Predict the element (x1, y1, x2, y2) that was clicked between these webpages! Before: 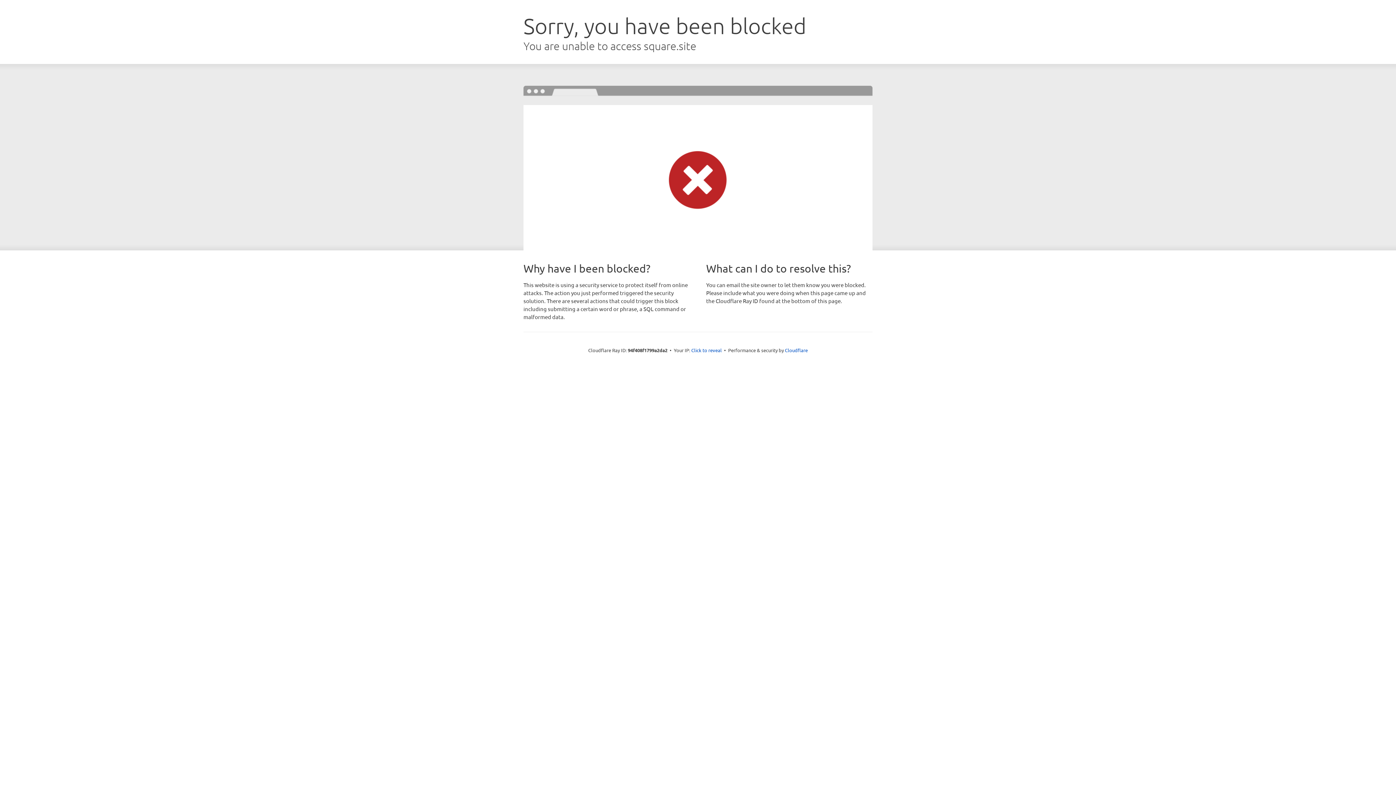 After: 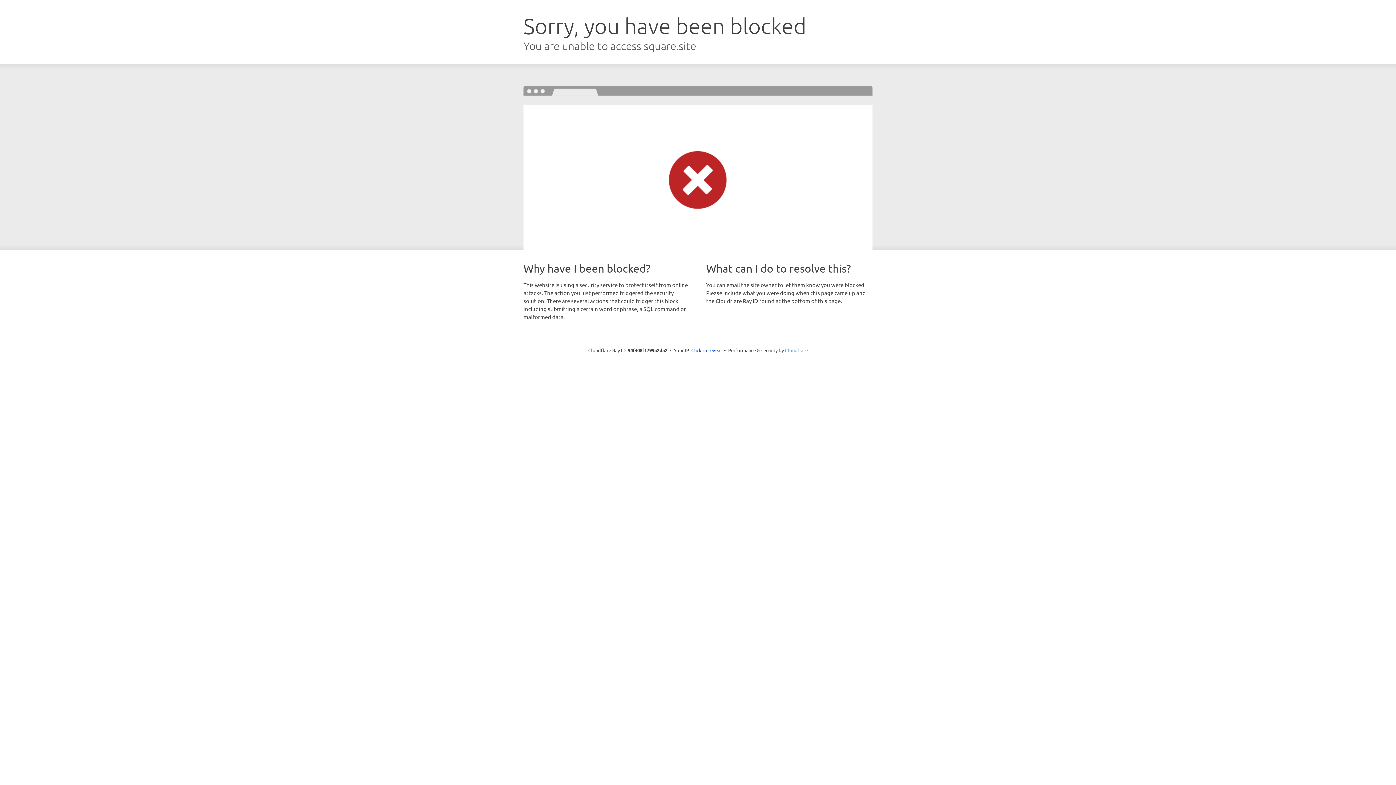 Action: label: Cloudflare bbox: (785, 347, 808, 353)